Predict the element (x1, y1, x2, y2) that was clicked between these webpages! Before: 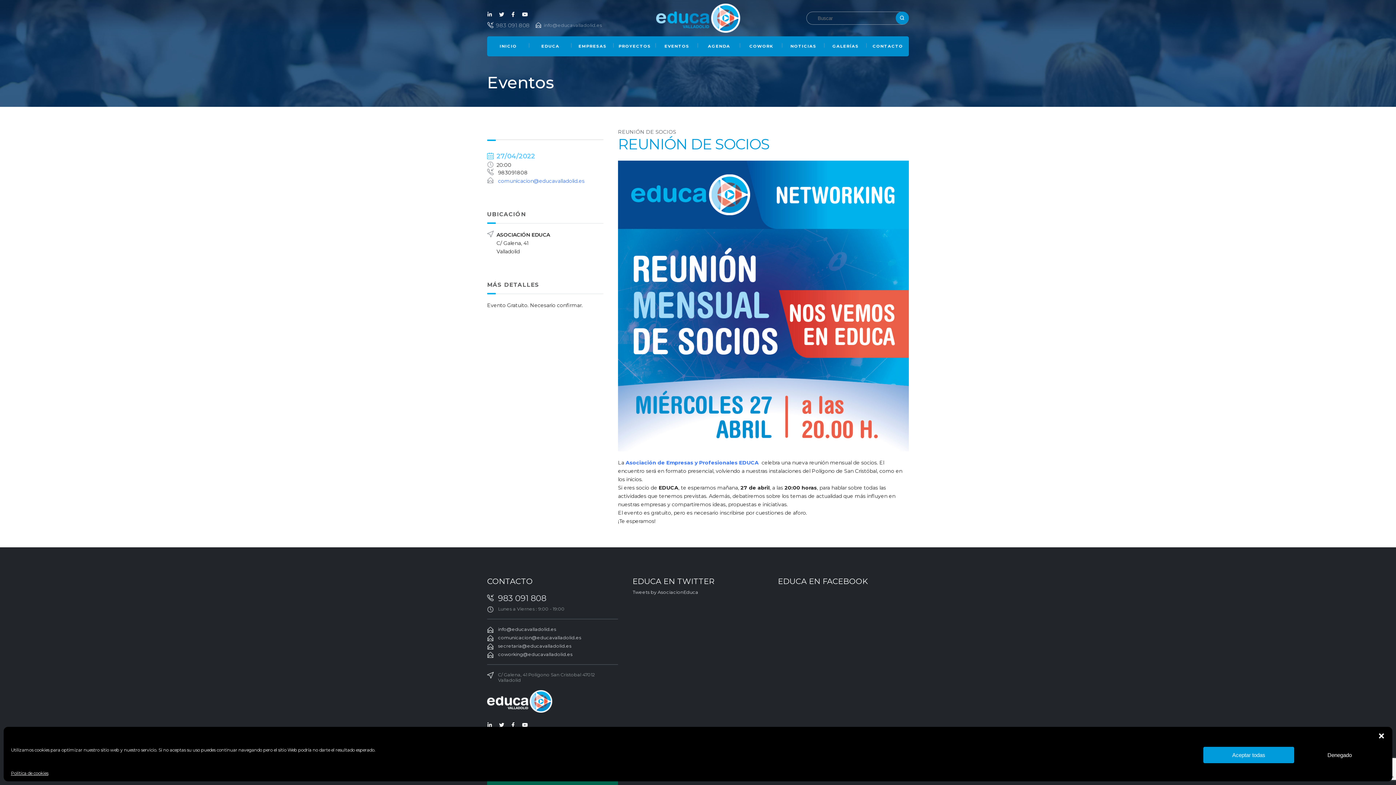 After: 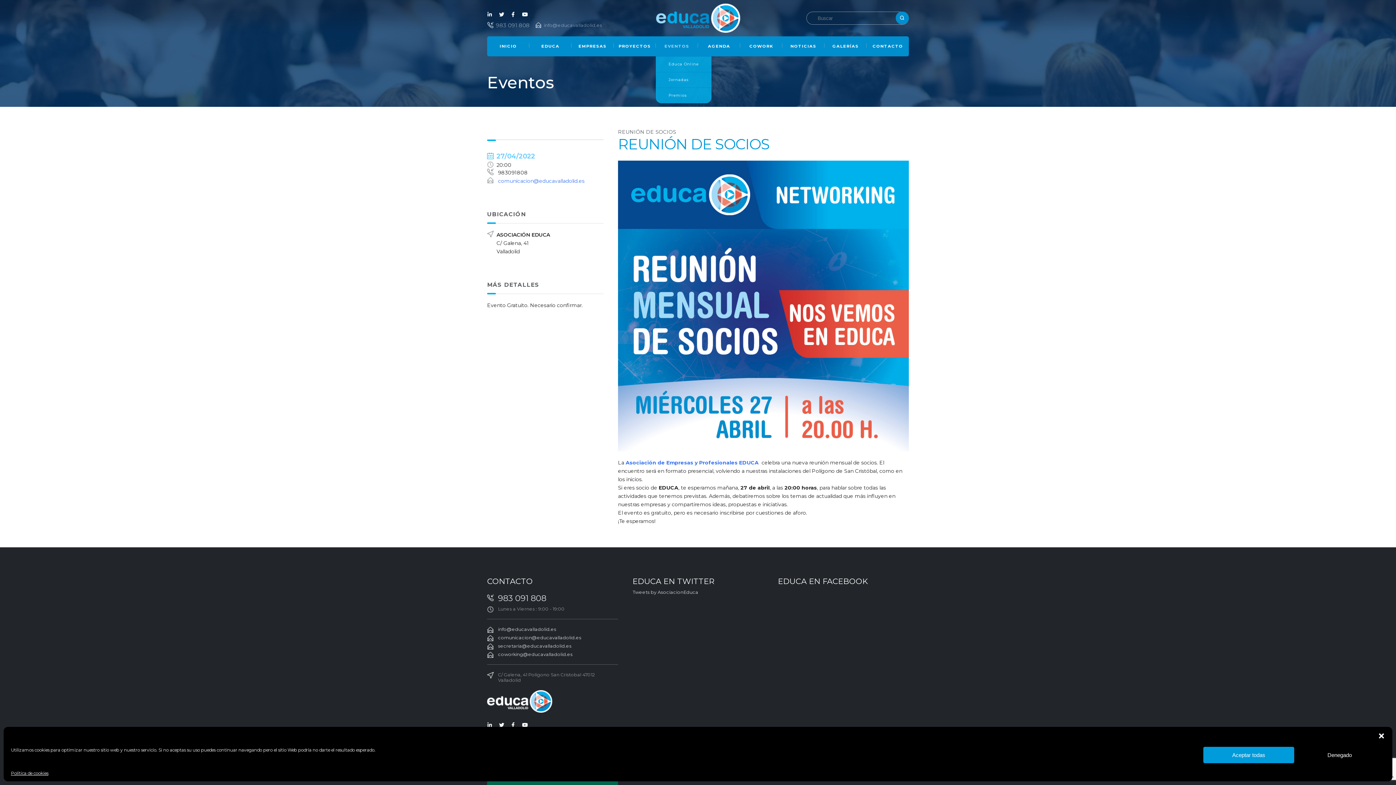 Action: label: EVENTOS bbox: (656, 36, 698, 56)